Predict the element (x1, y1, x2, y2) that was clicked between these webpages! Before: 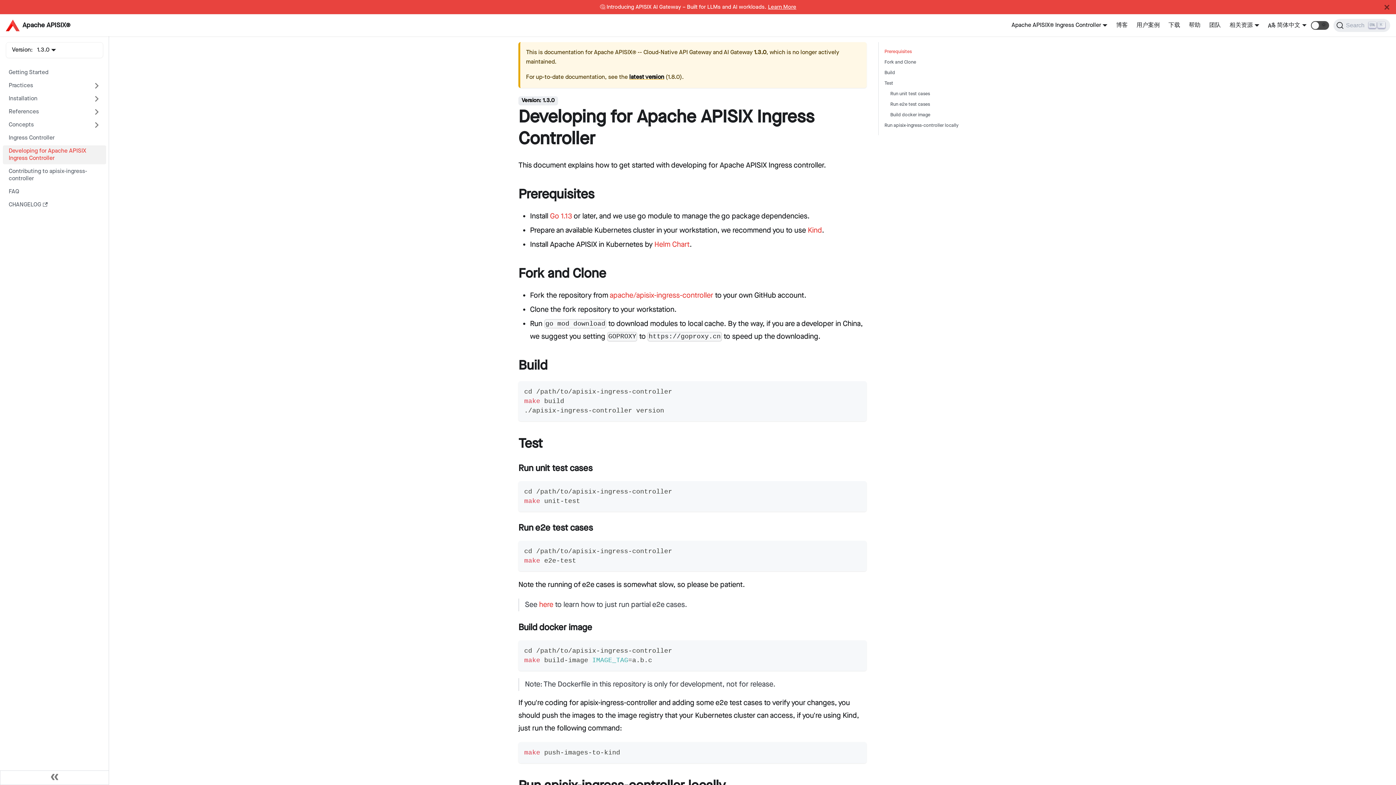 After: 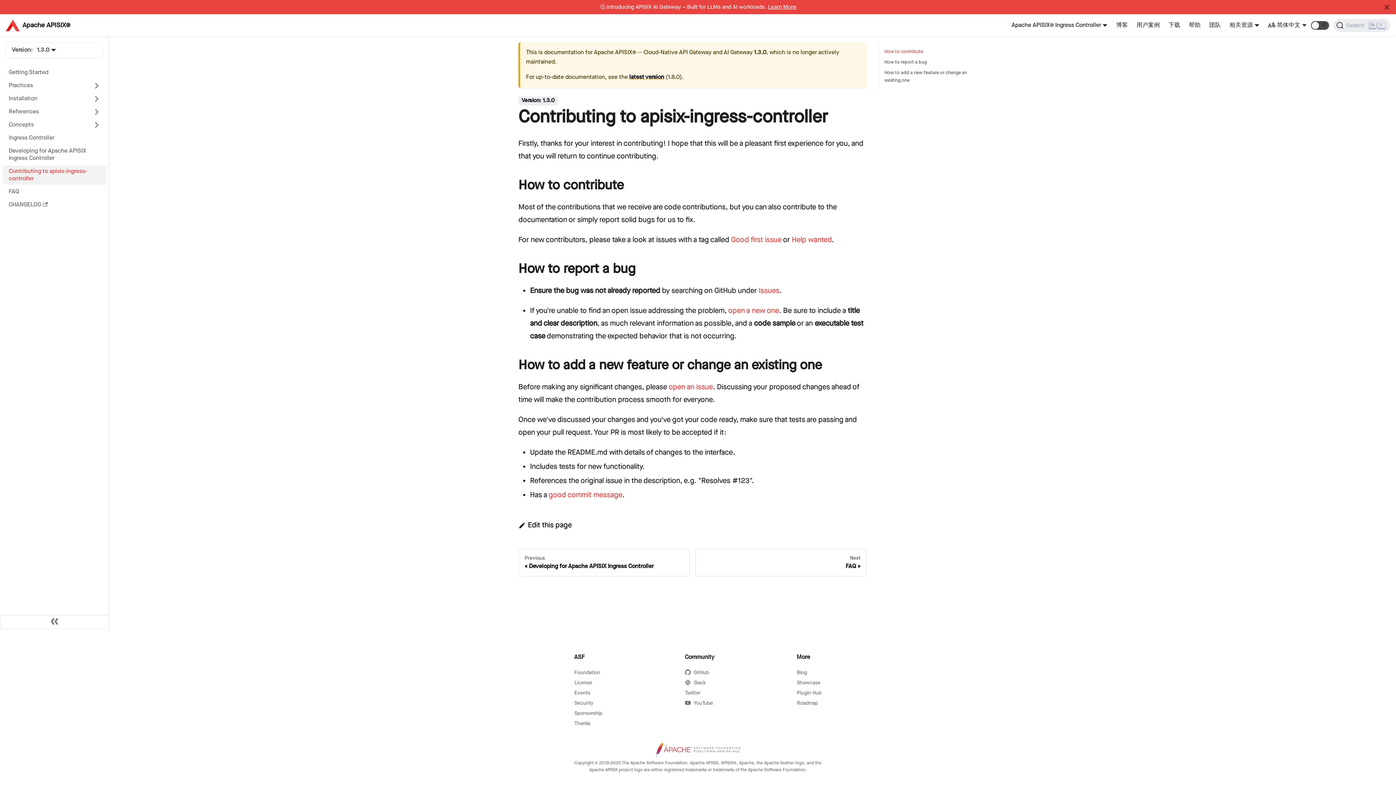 Action: label: Contributing to apisix-ingress-controller bbox: (2, 165, 106, 184)